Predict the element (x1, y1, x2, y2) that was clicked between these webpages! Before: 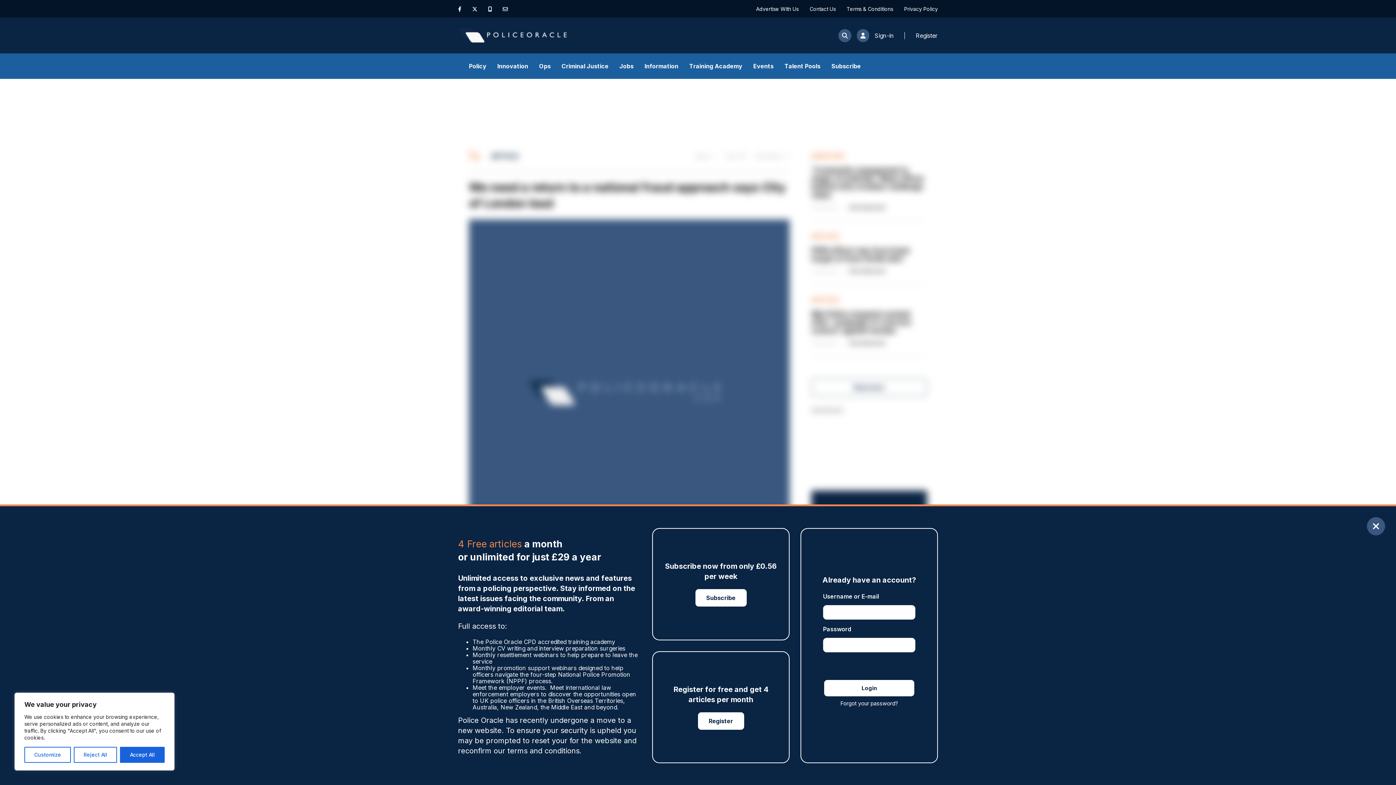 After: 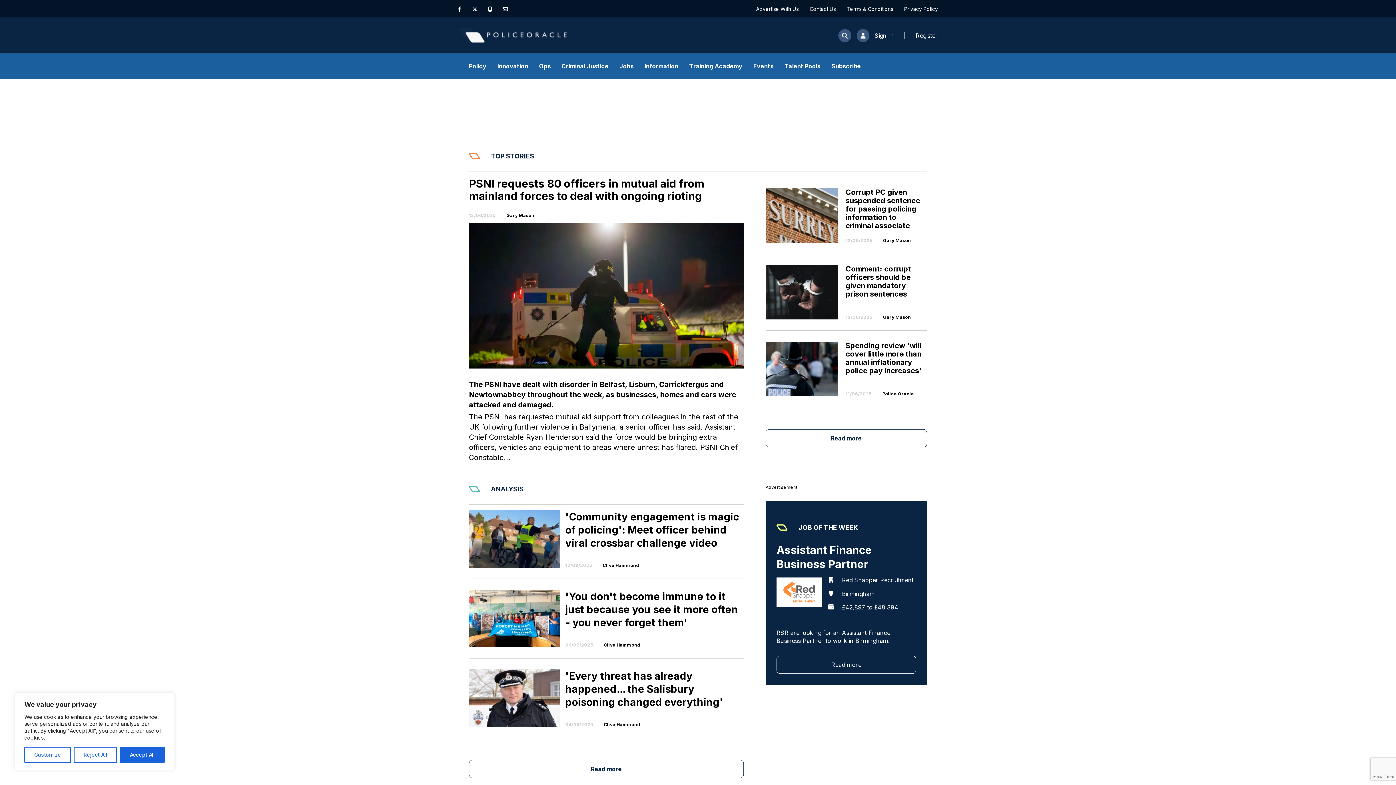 Action: bbox: (644, 53, 678, 78) label: Information